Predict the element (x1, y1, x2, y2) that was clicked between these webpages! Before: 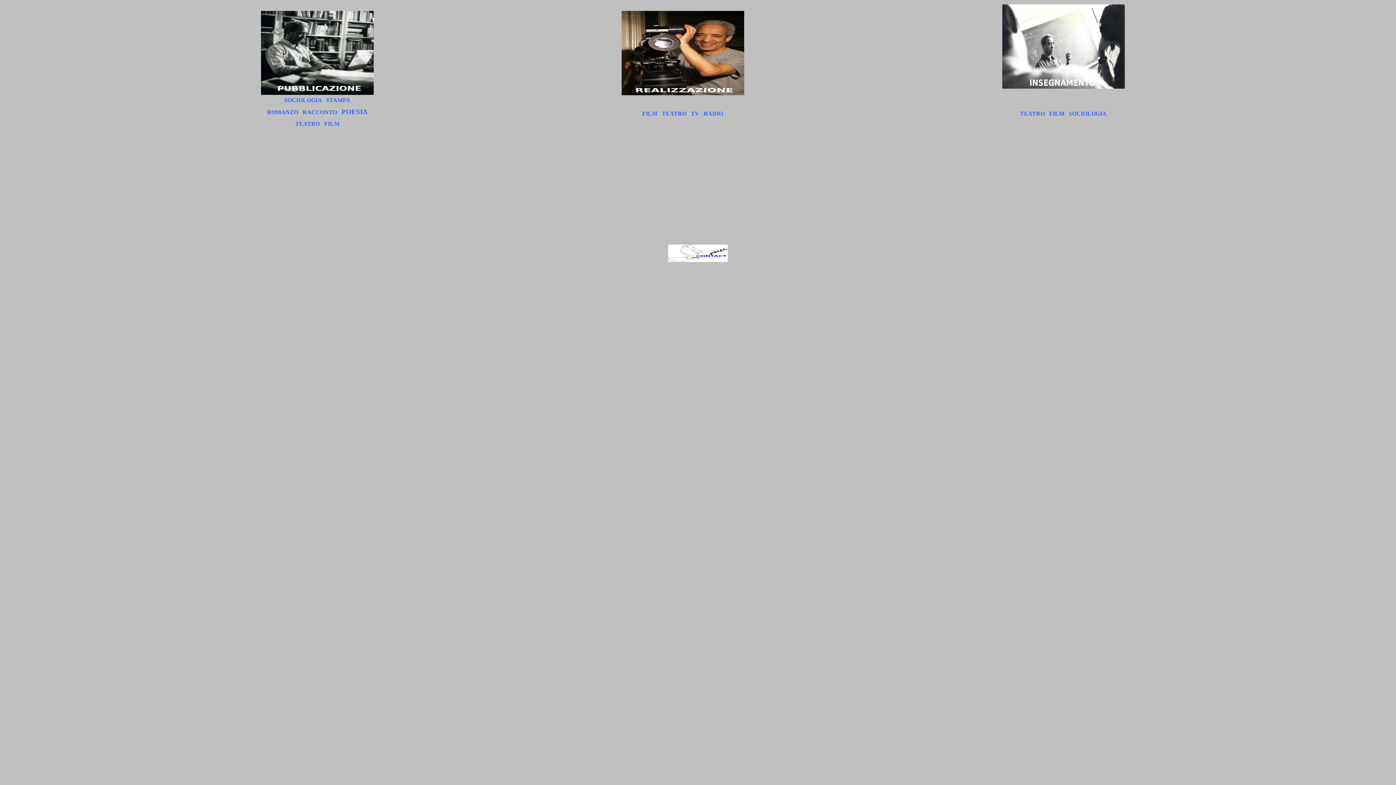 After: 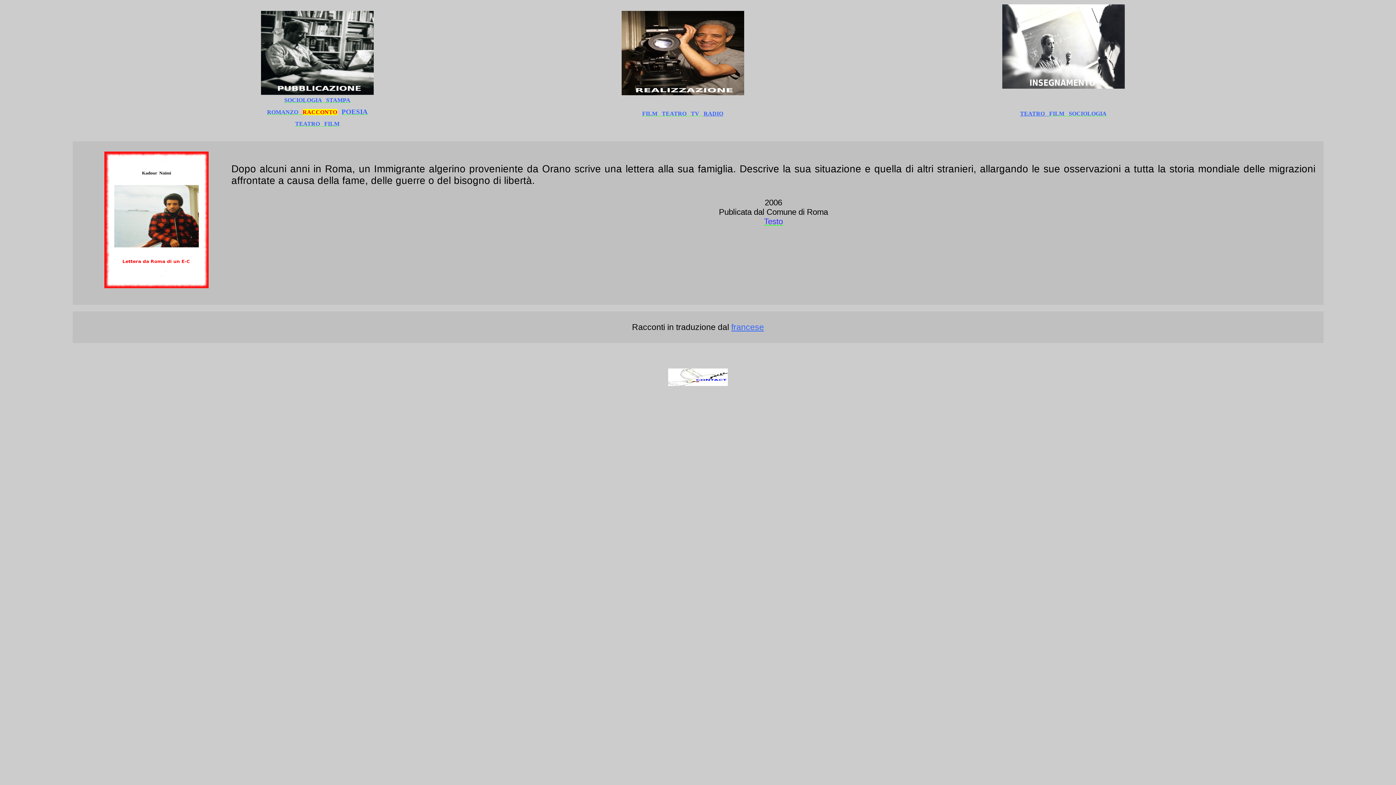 Action: label: RACCONTO    bbox: (302, 109, 341, 115)